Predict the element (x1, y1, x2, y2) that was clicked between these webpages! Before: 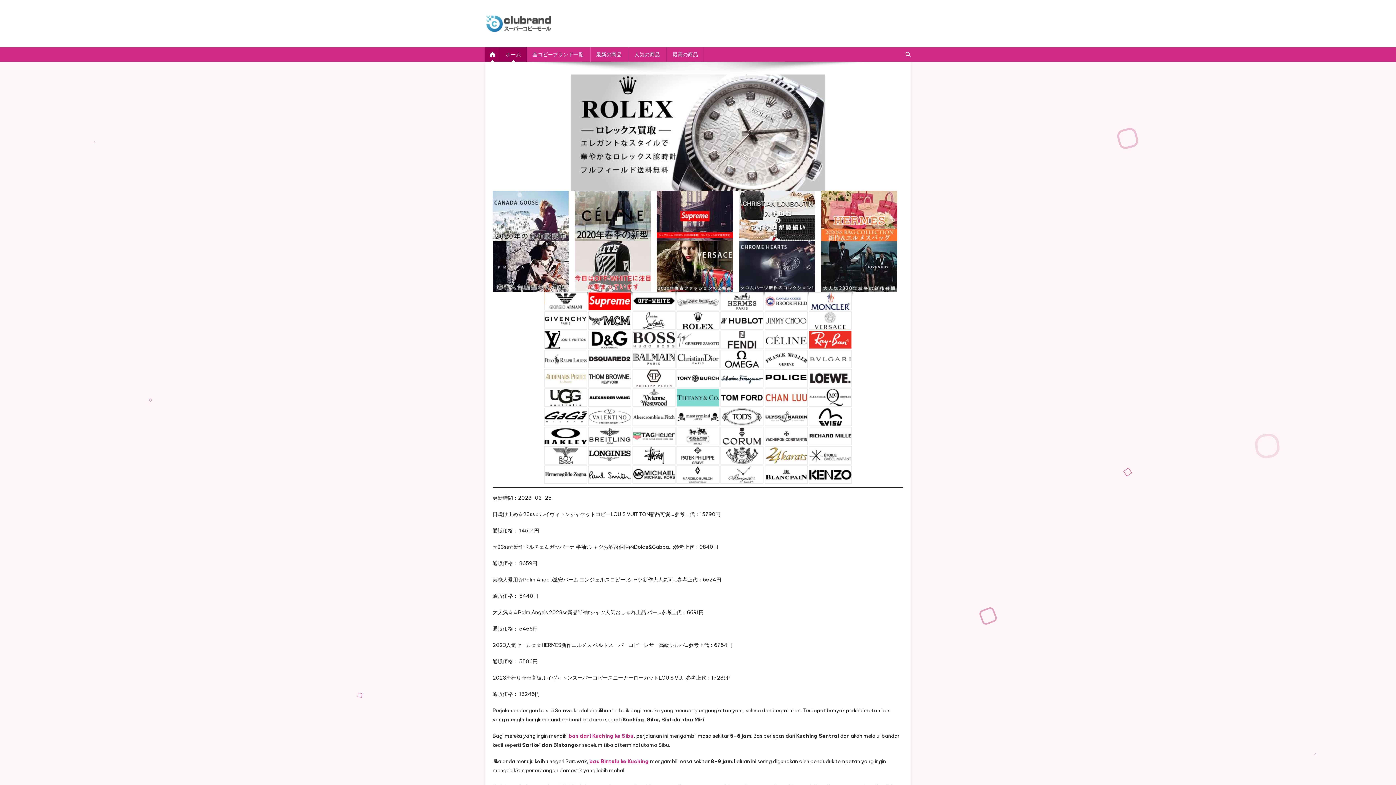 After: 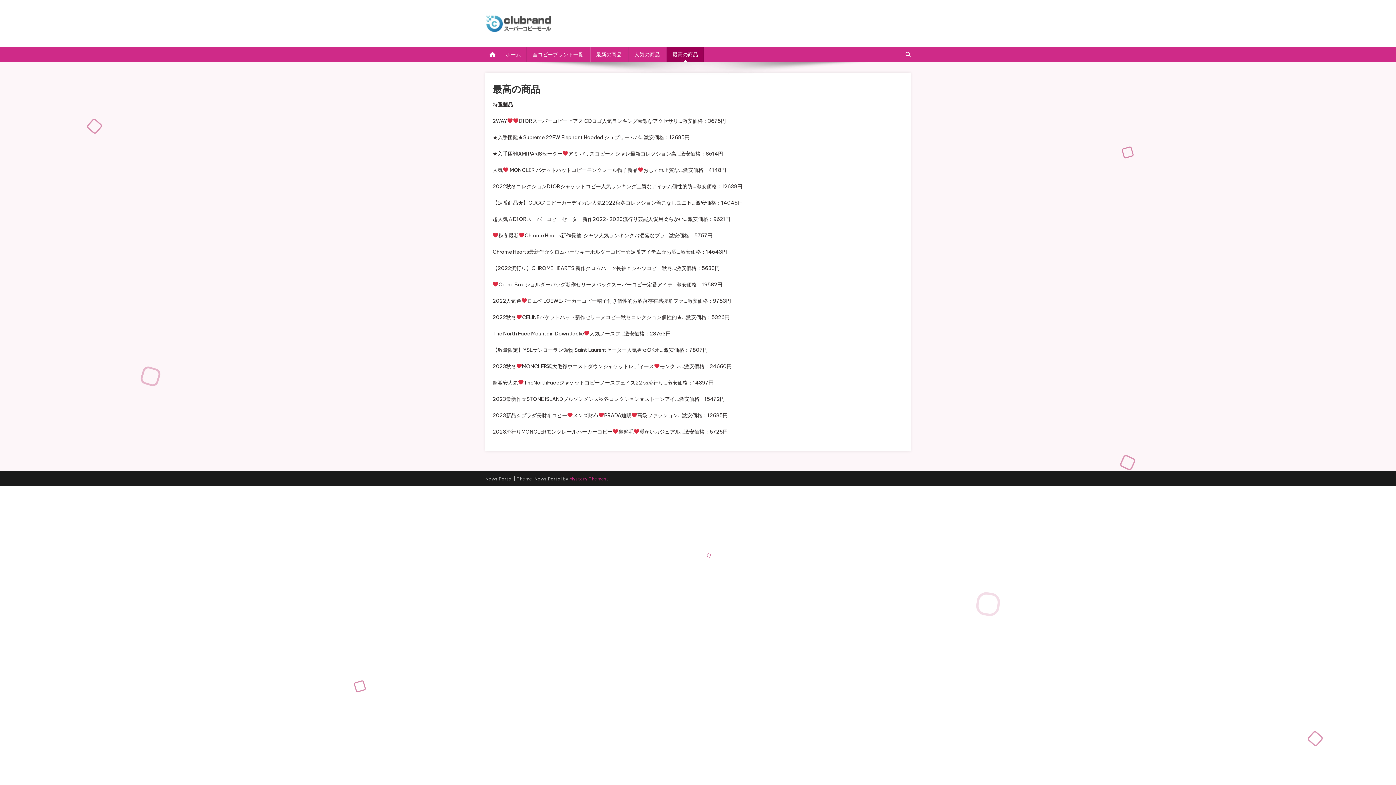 Action: label: 最高の商品 bbox: (666, 47, 704, 61)